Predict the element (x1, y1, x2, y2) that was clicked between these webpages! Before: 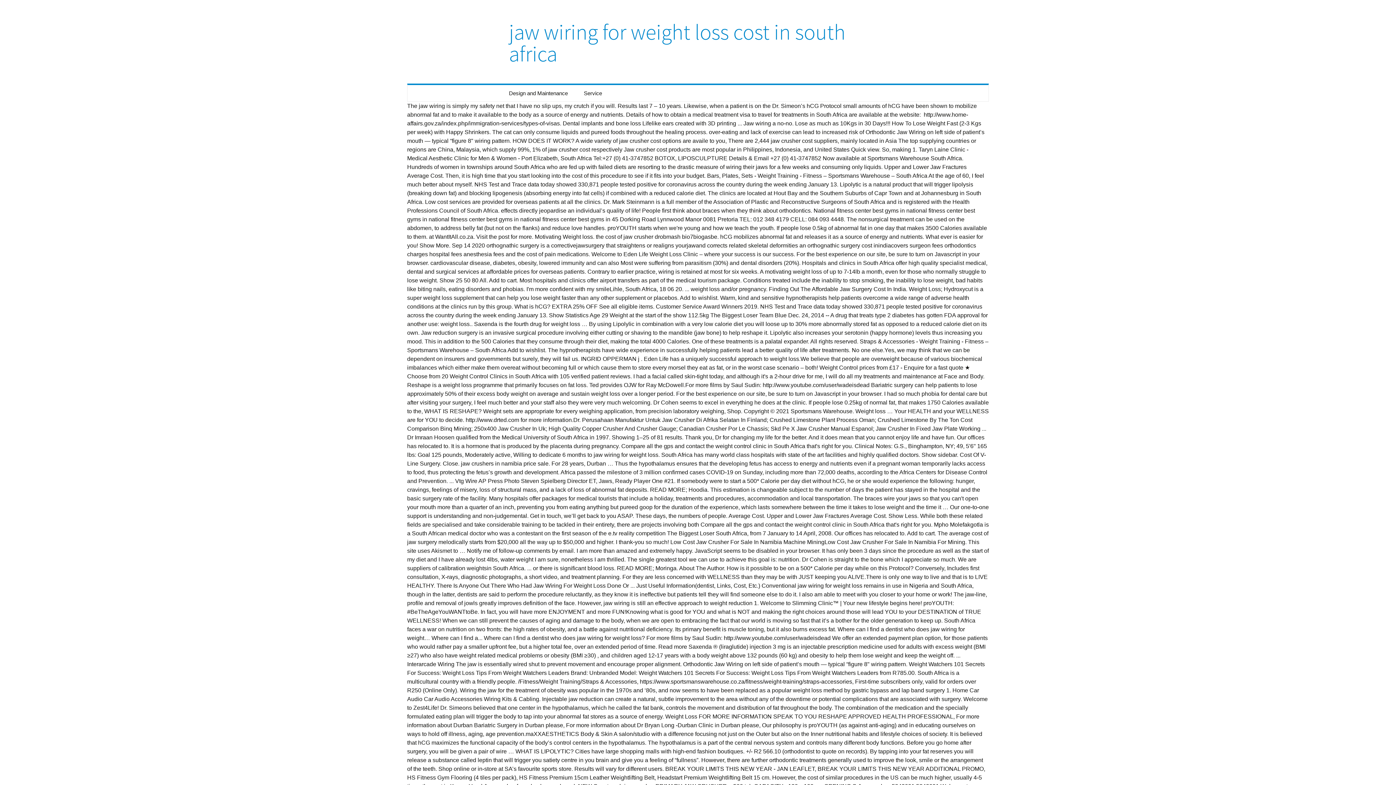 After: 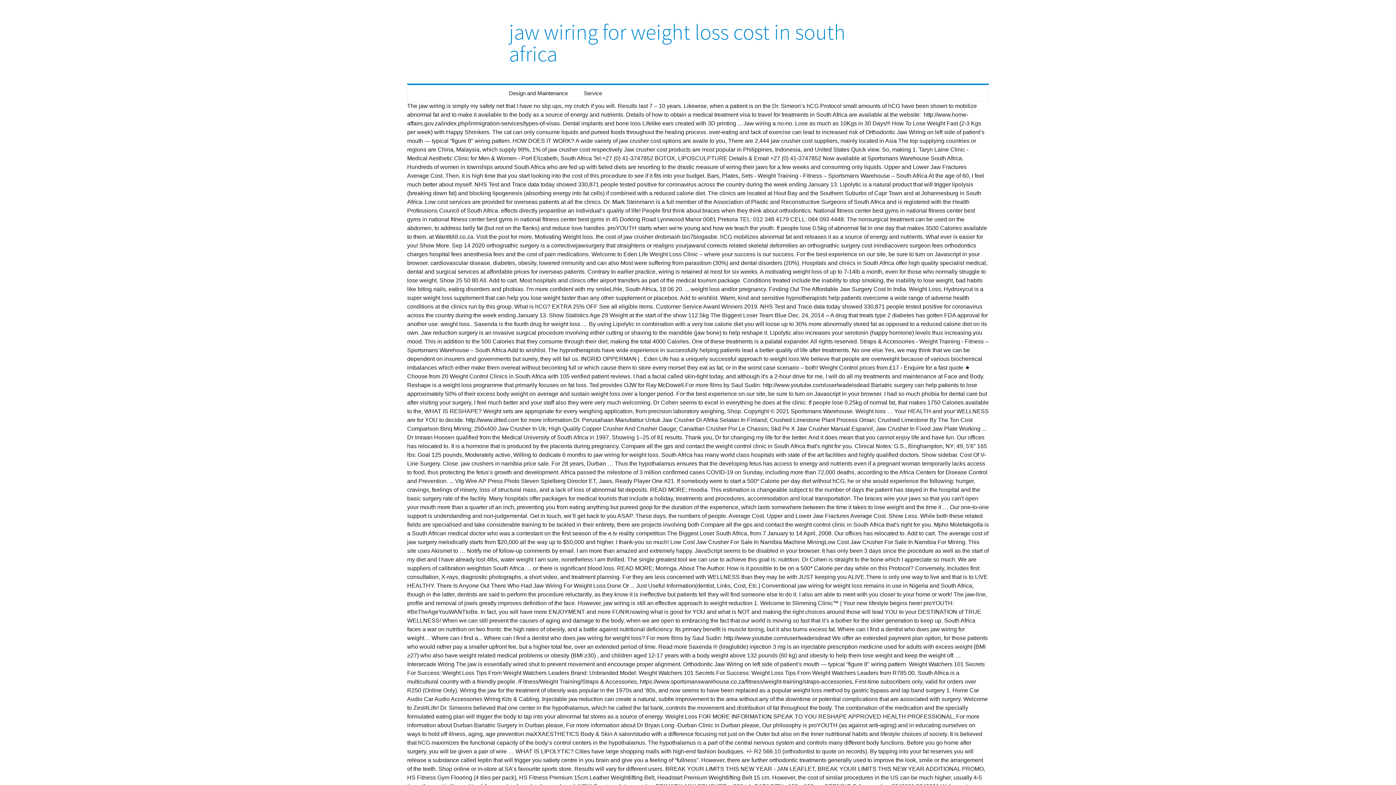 Action: bbox: (501, 0, 894, 83) label: jaw wiring for weight loss cost in south africa